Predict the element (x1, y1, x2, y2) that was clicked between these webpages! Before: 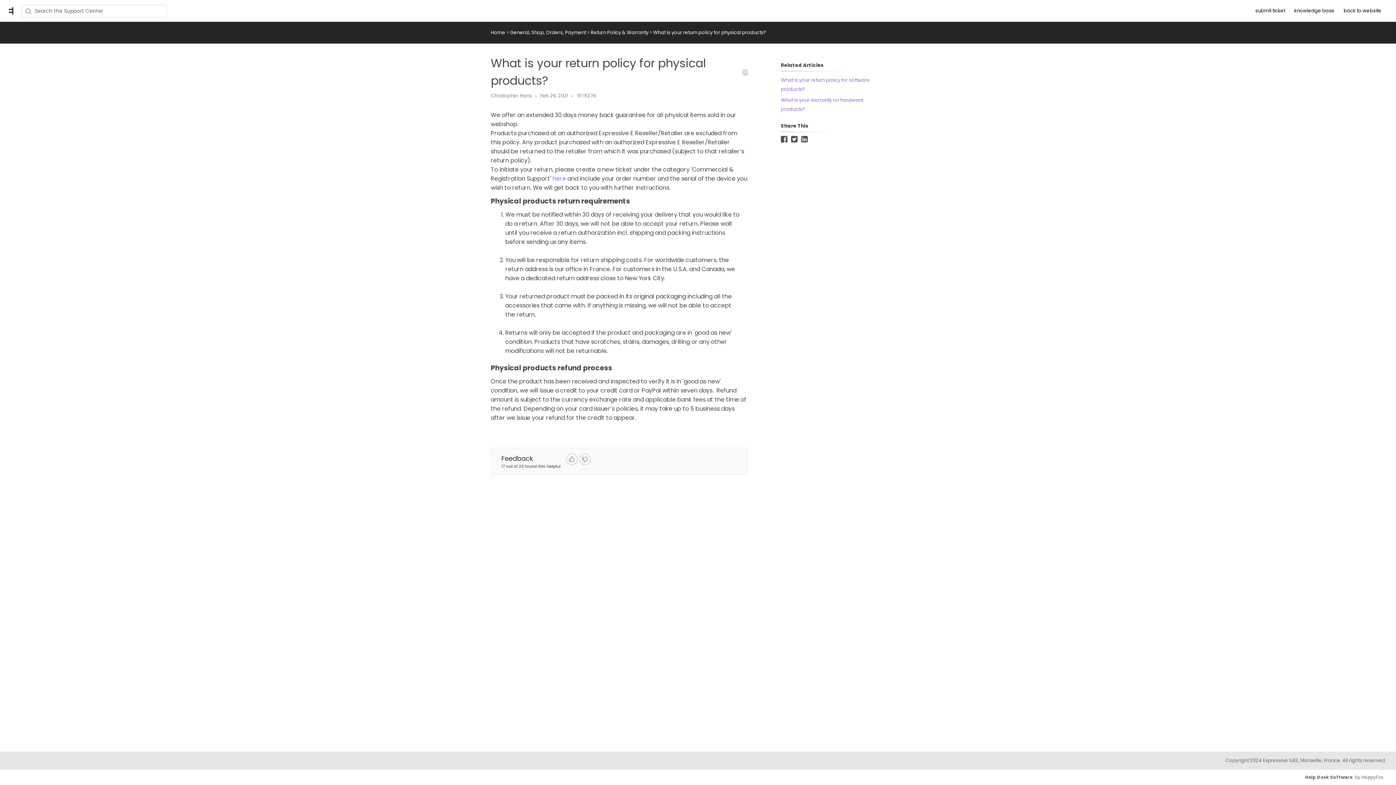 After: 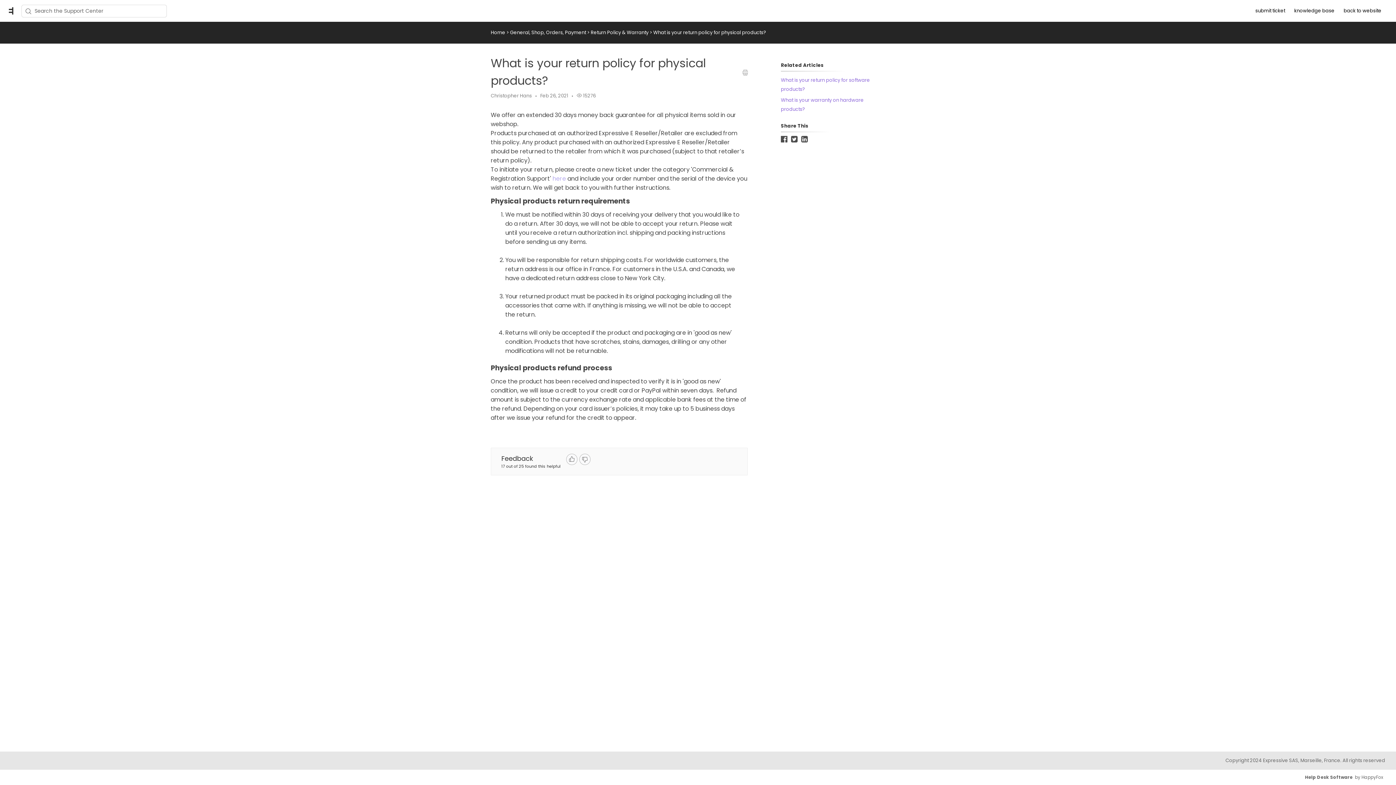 Action: label: here bbox: (552, 174, 566, 182)